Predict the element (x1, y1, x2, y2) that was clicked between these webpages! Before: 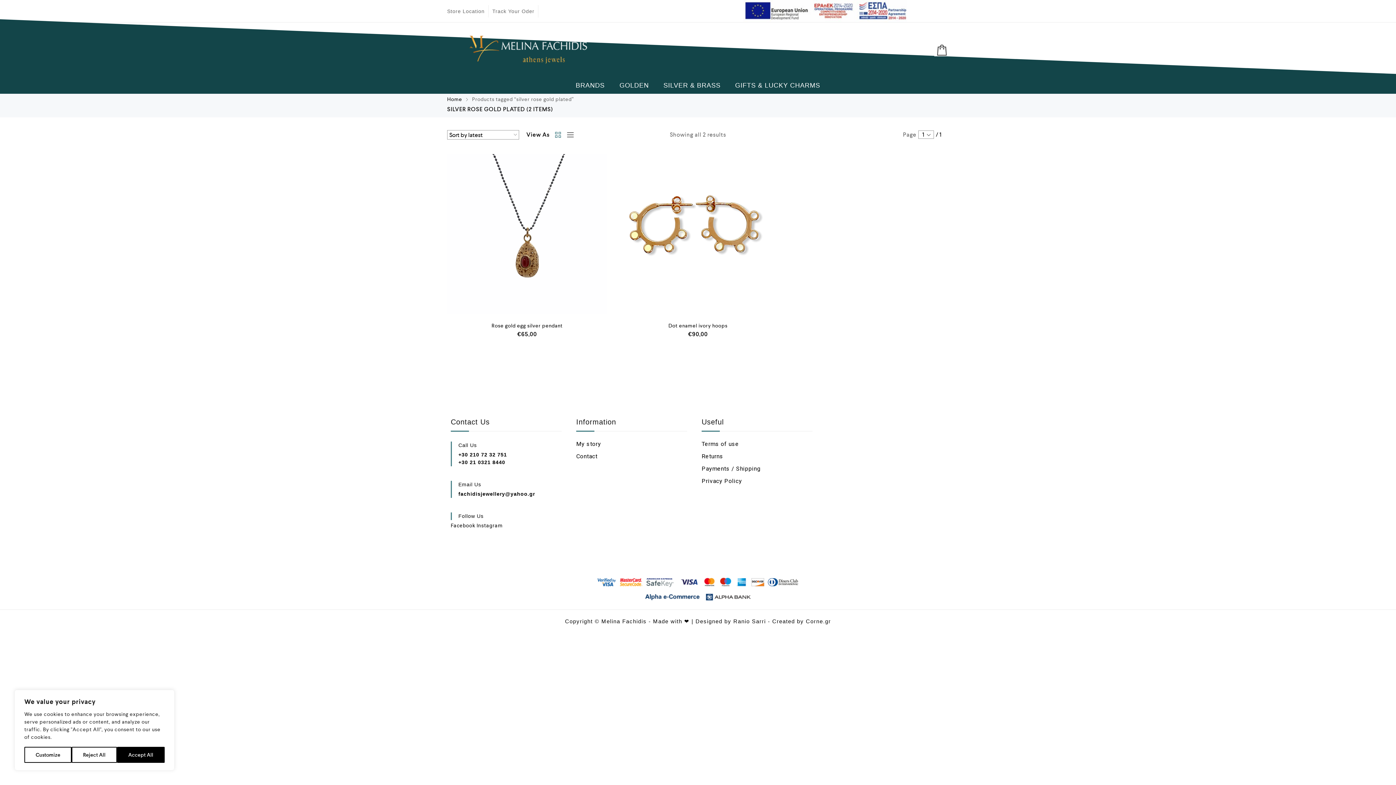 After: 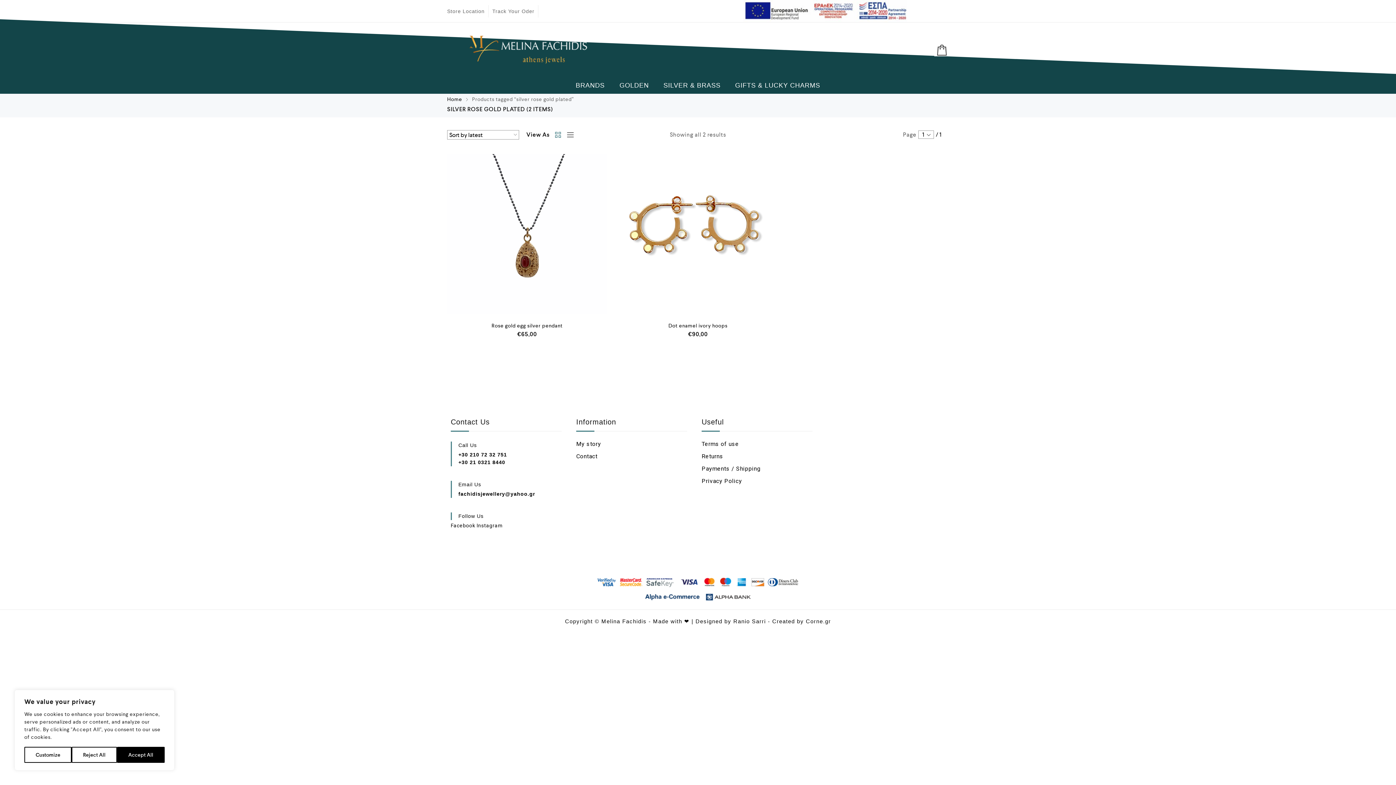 Action: bbox: (555, 131, 561, 138)